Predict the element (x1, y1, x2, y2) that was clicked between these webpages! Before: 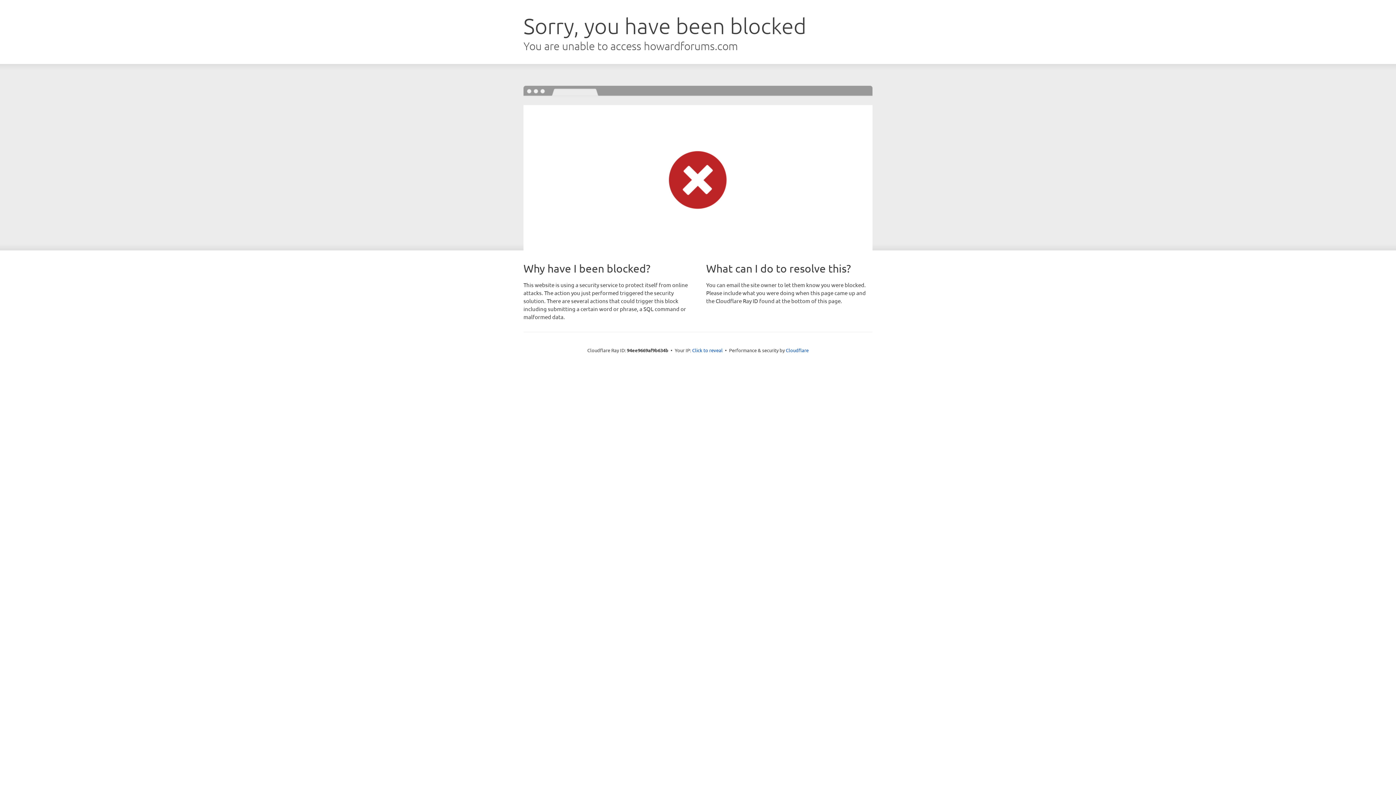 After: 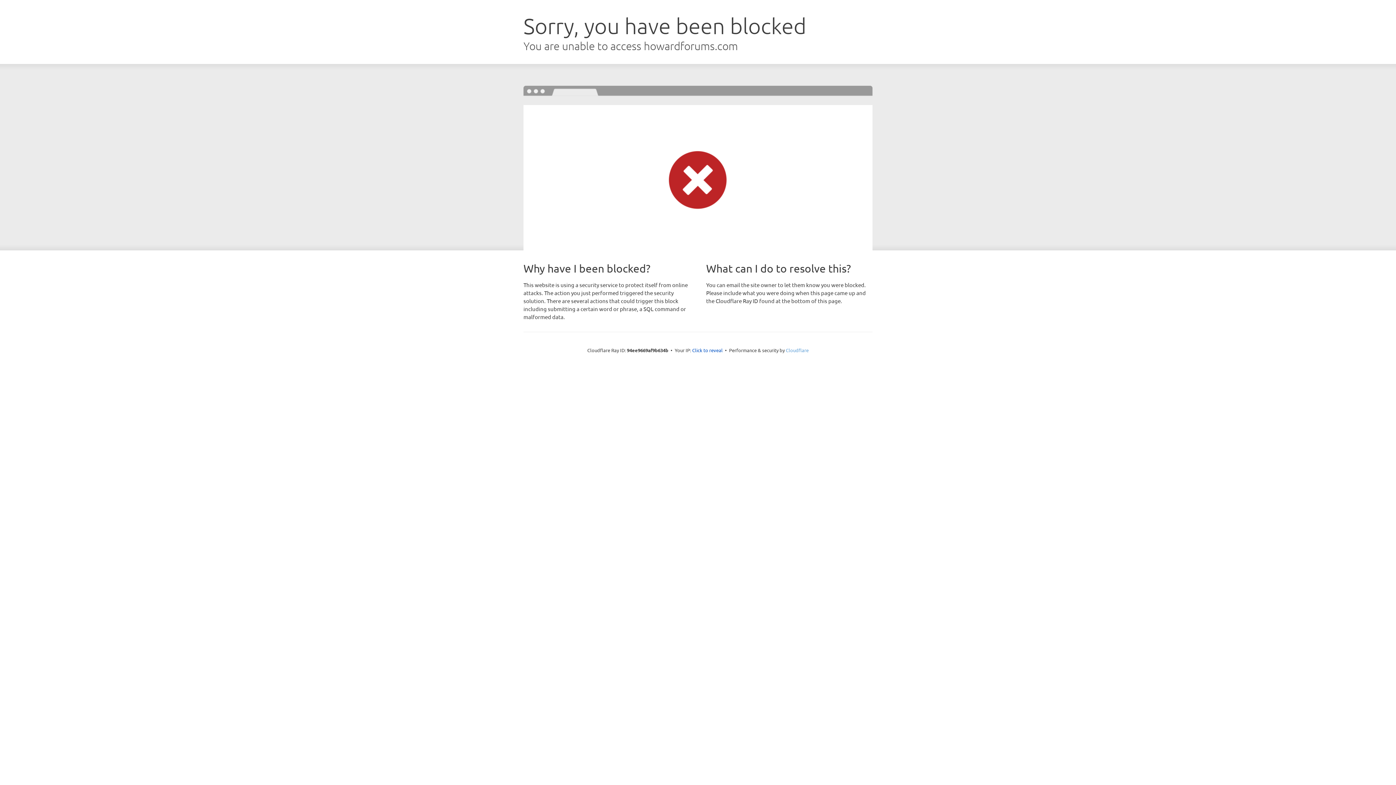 Action: label: Cloudflare bbox: (786, 347, 808, 353)